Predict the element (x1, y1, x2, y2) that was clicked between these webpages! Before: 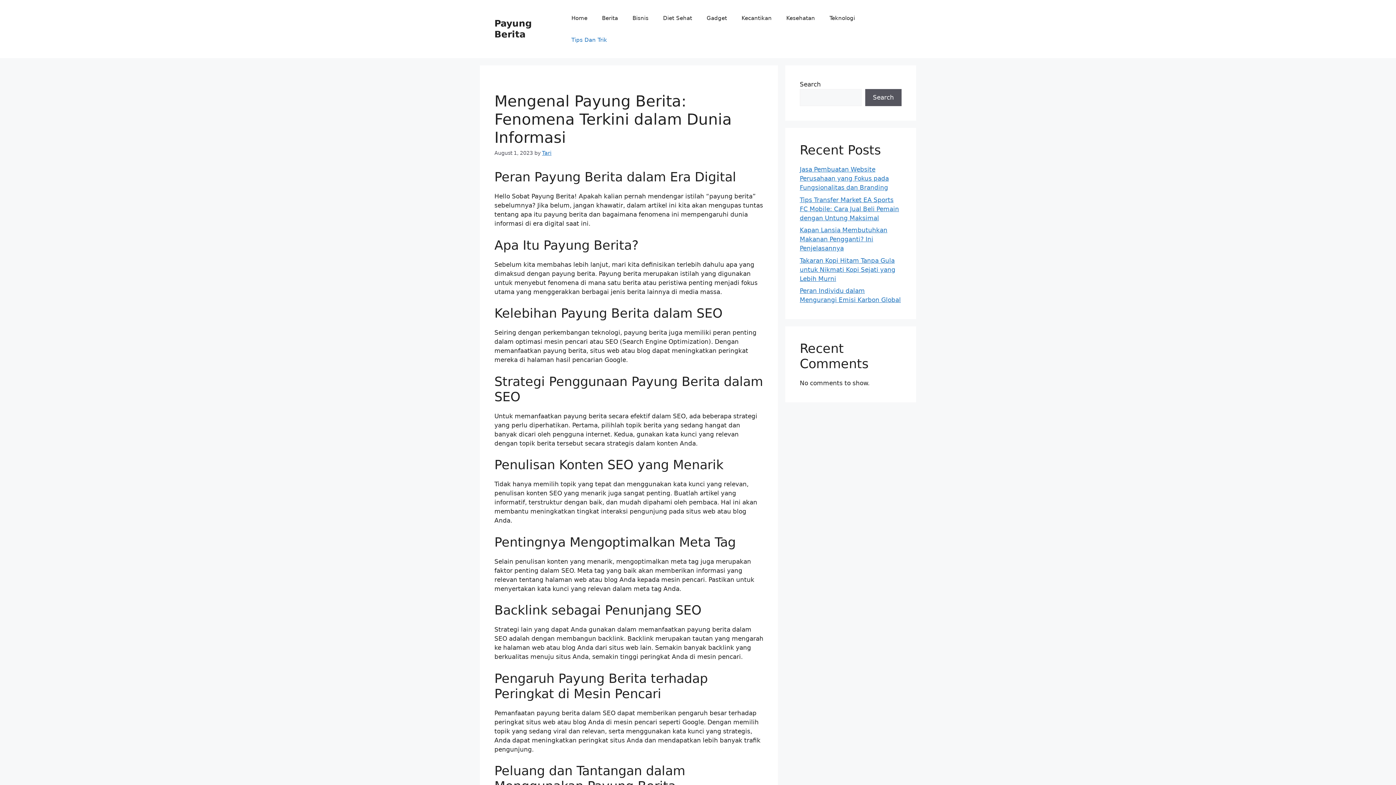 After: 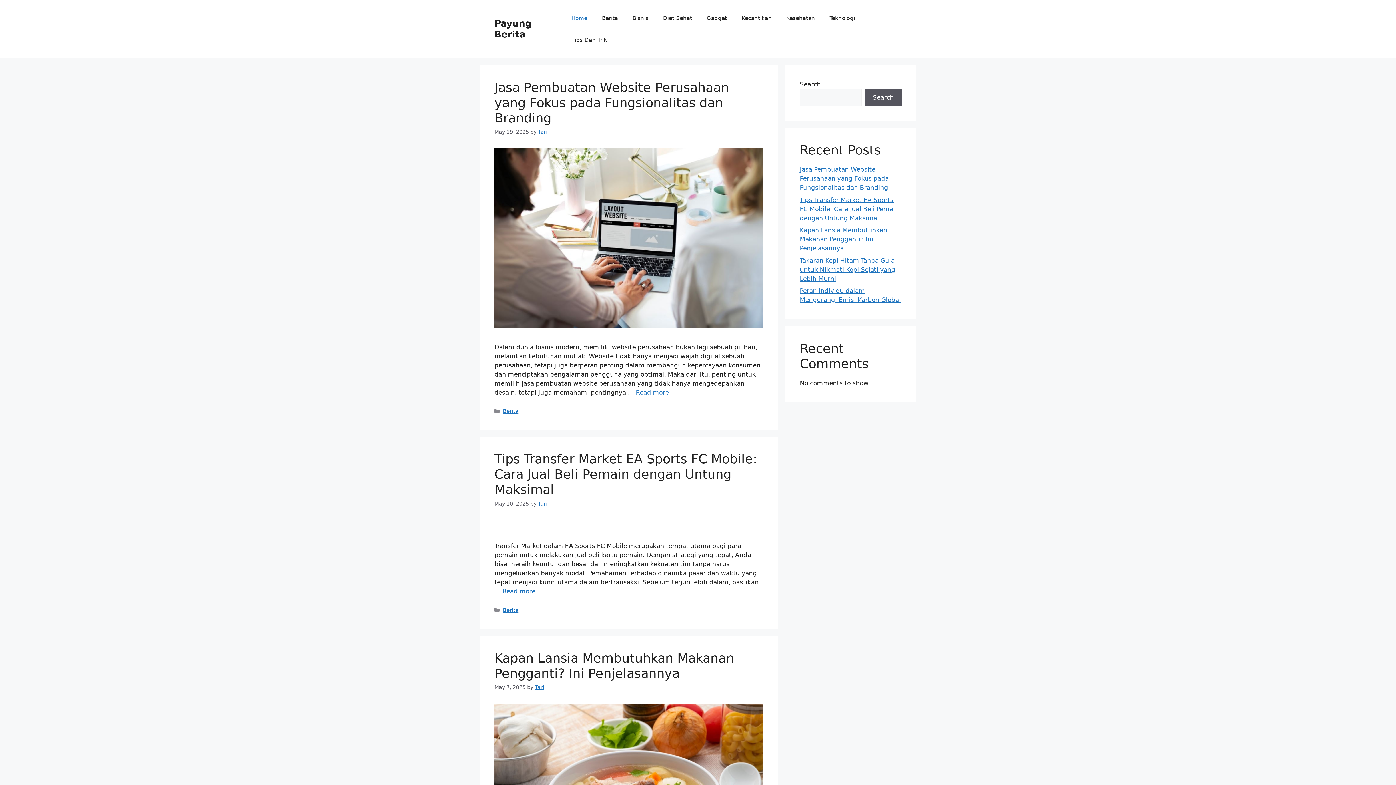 Action: bbox: (564, 7, 594, 29) label: Home